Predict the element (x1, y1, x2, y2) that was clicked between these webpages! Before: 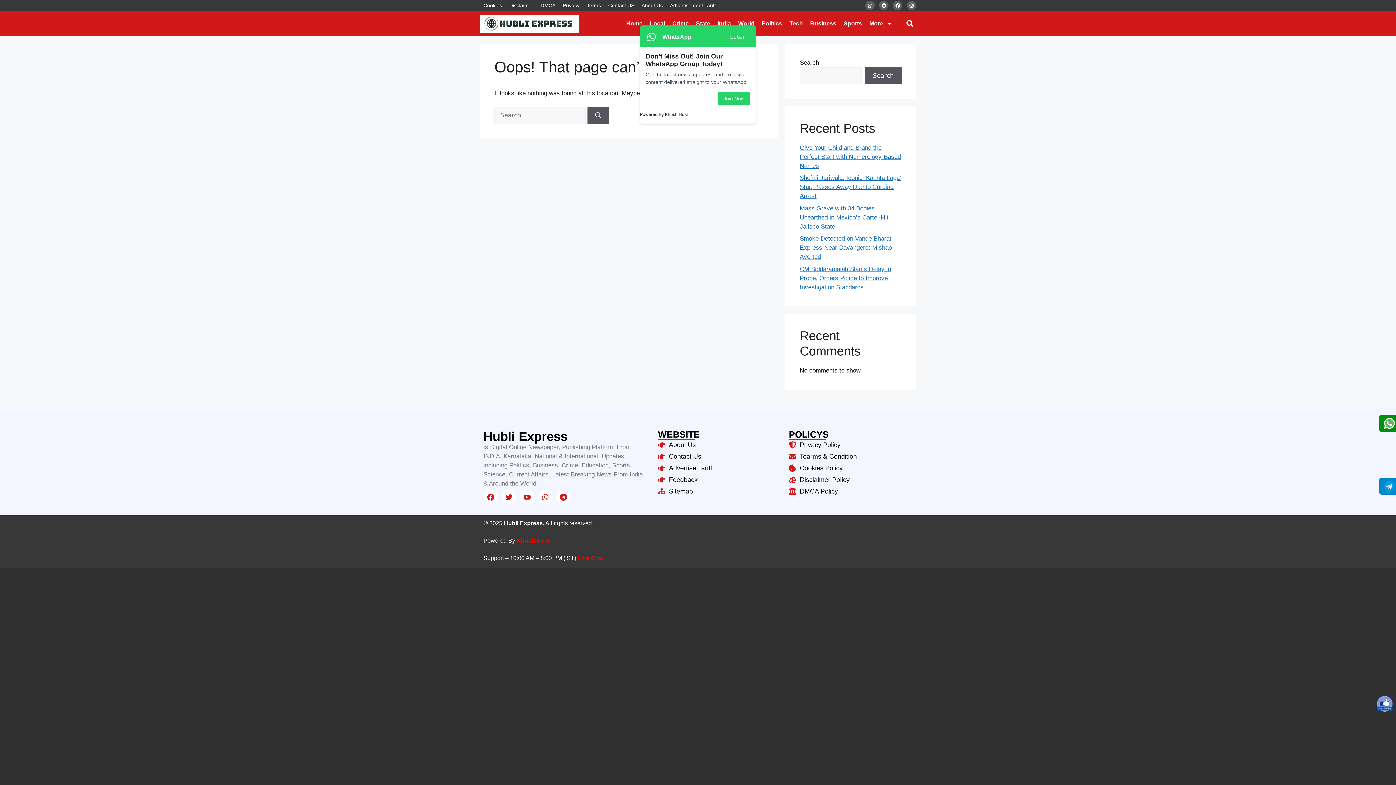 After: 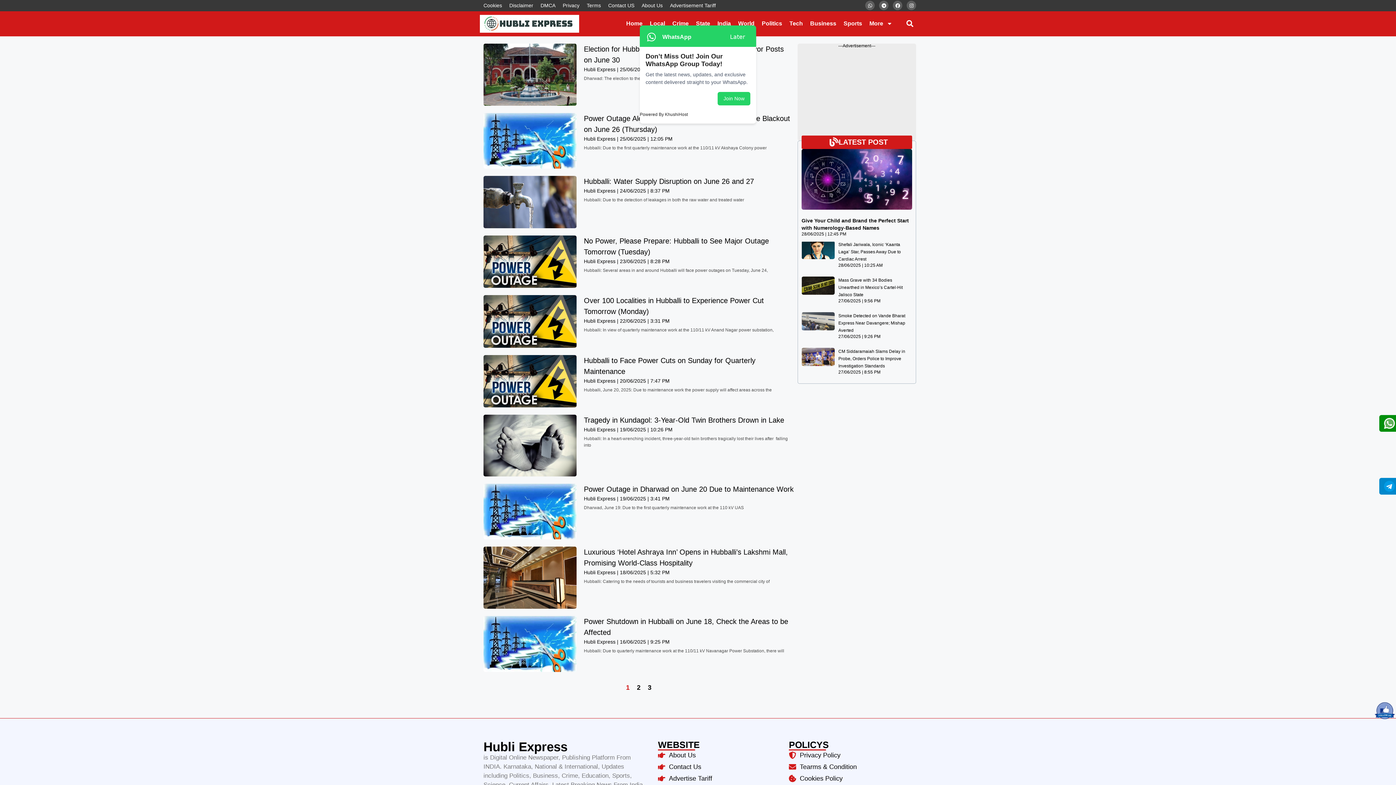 Action: bbox: (646, 20, 668, 27) label: Local